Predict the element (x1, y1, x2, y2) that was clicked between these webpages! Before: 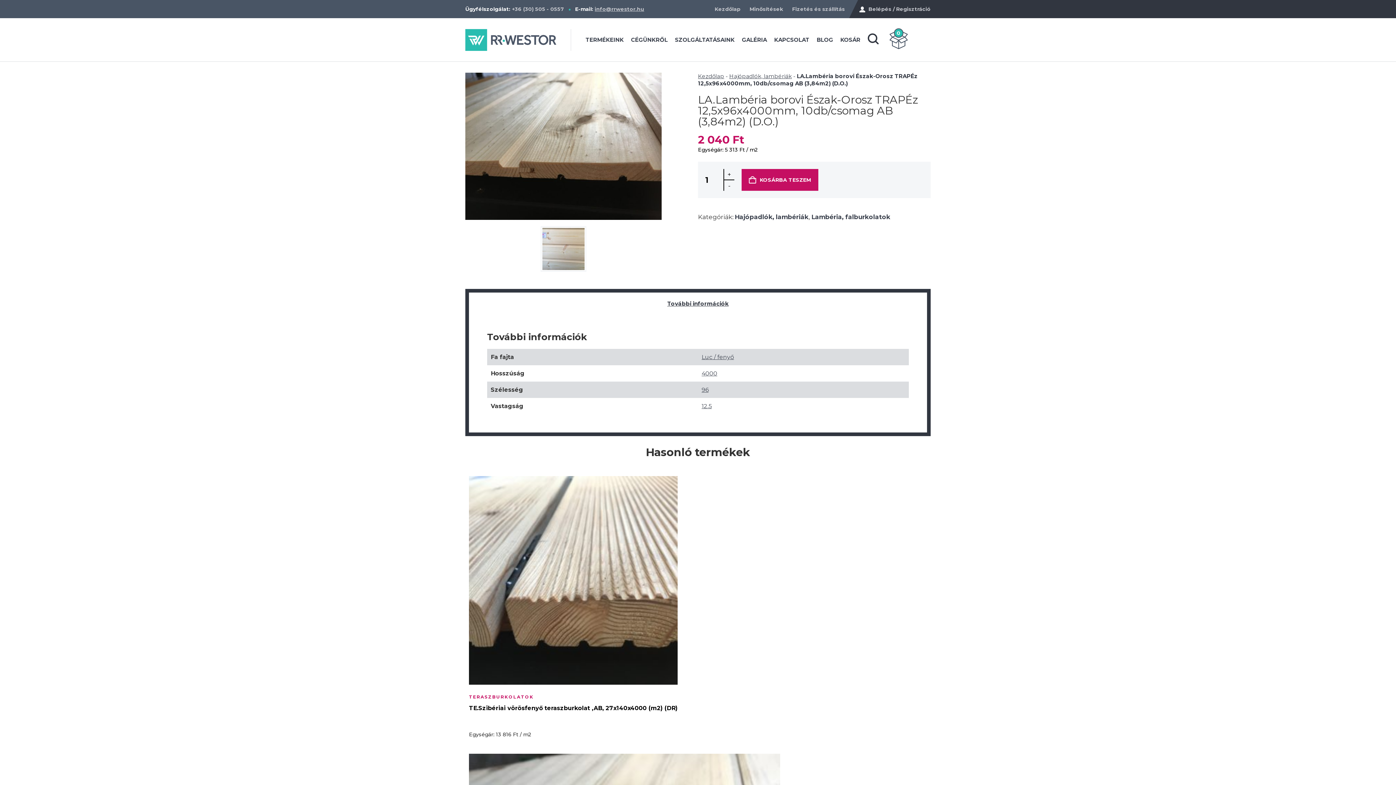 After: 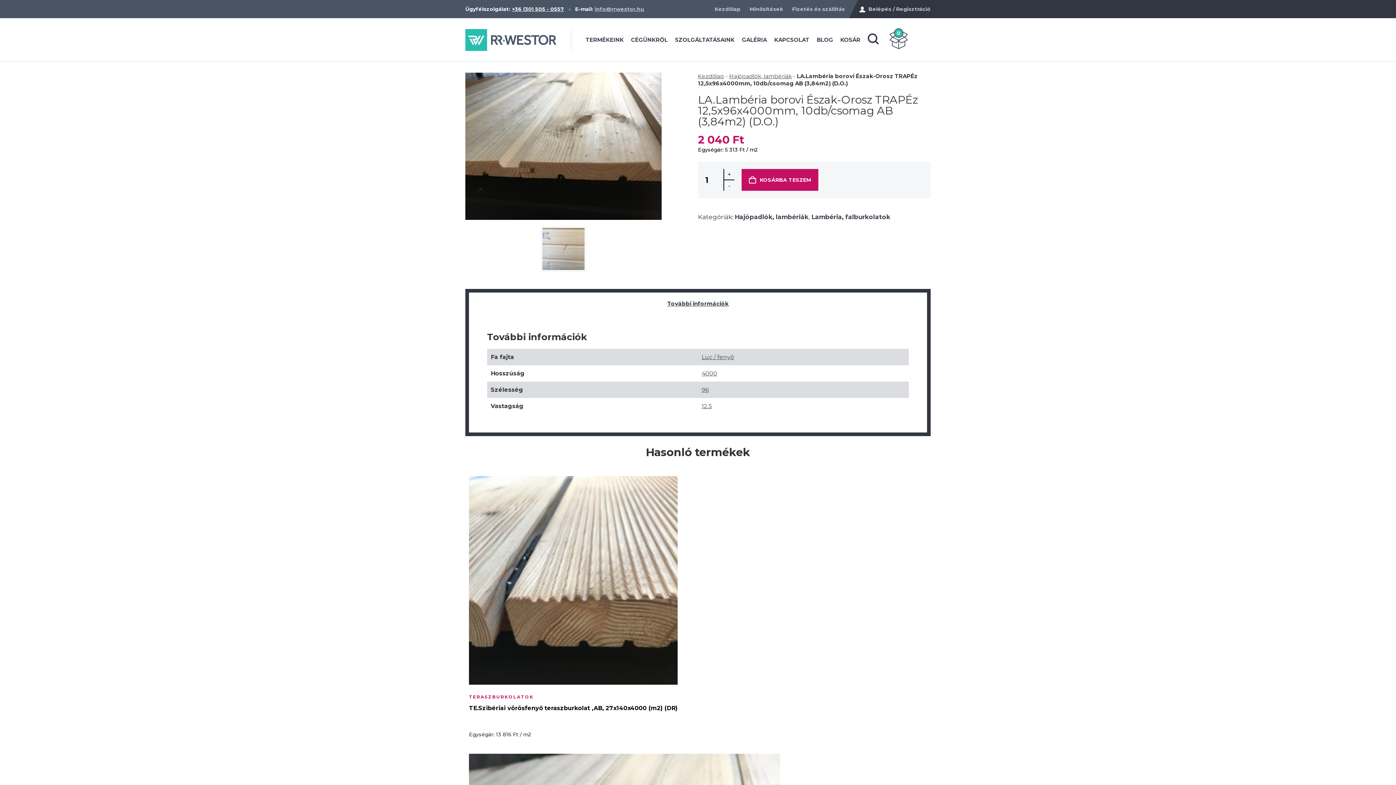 Action: label: +36 (30) 505 - 0557 bbox: (512, 5, 564, 12)